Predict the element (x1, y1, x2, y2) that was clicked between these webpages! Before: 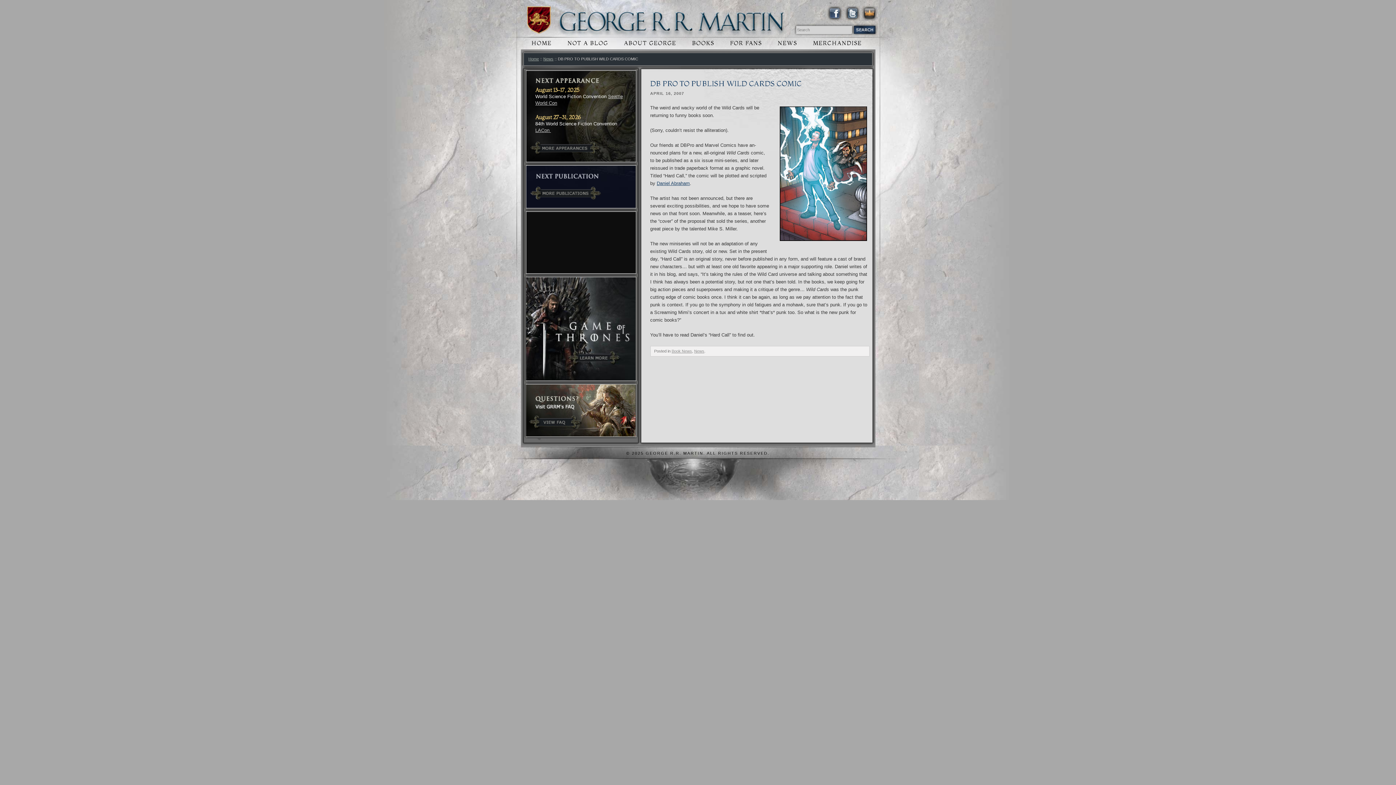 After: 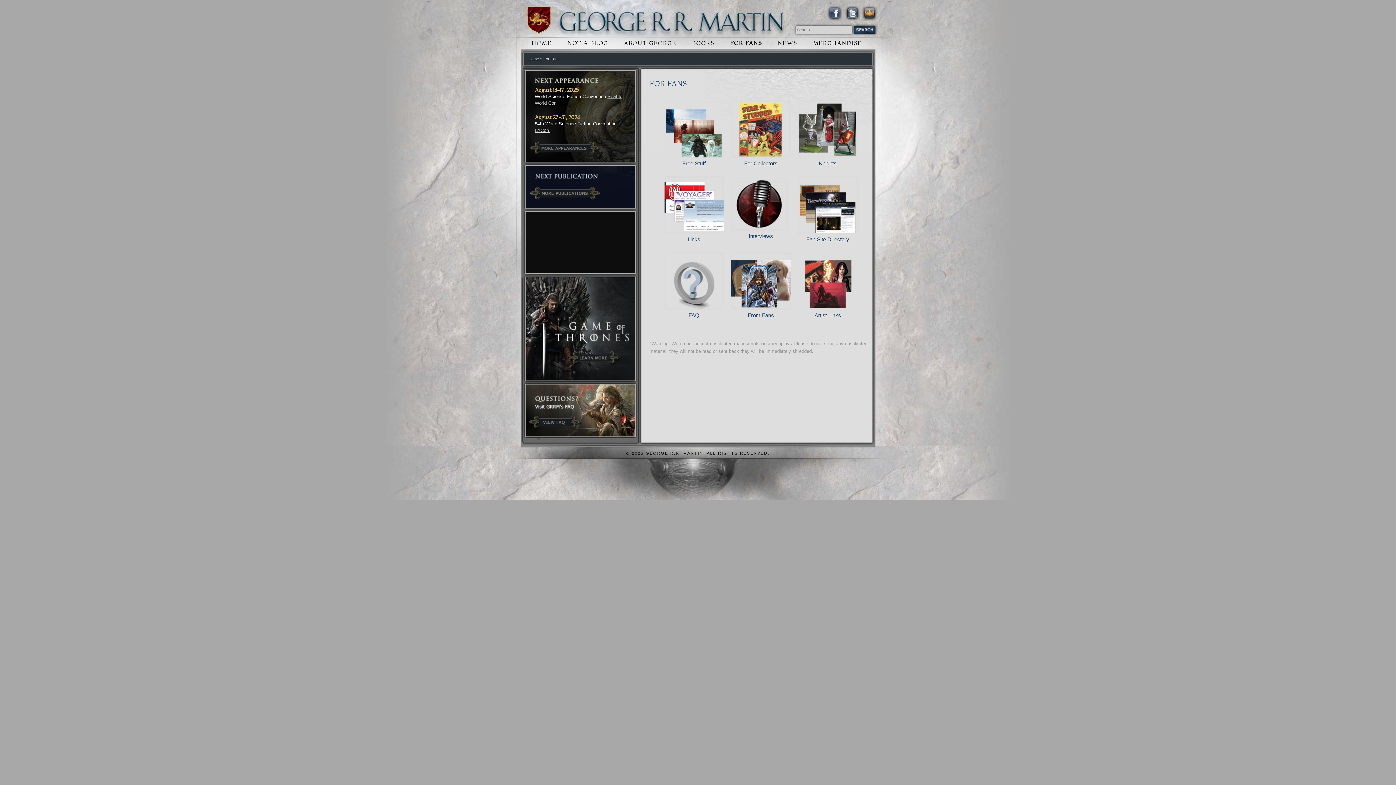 Action: label: FOR FANS bbox: (722, 37, 770, 48)